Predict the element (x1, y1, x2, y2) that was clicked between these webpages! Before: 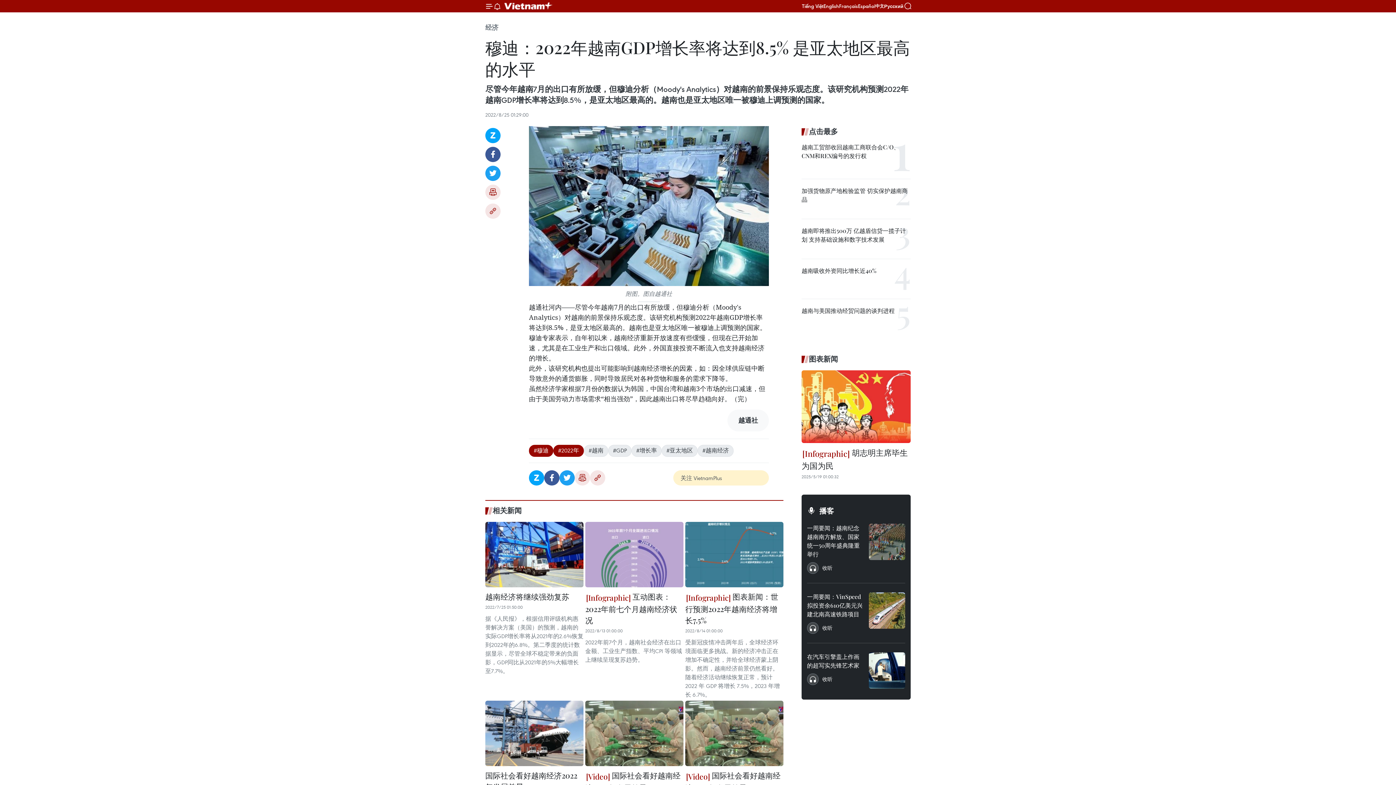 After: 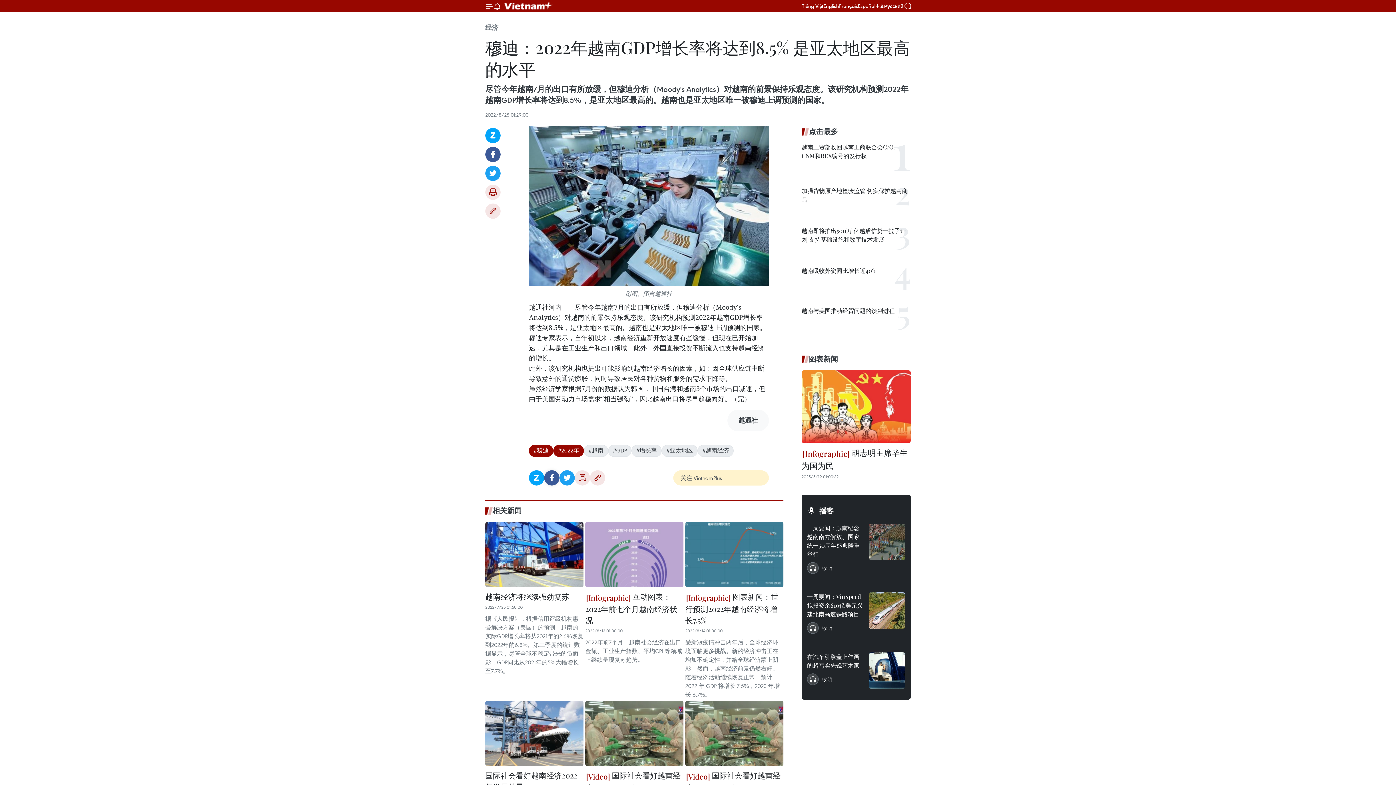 Action: bbox: (544, 470, 559, 485) label: Facebook